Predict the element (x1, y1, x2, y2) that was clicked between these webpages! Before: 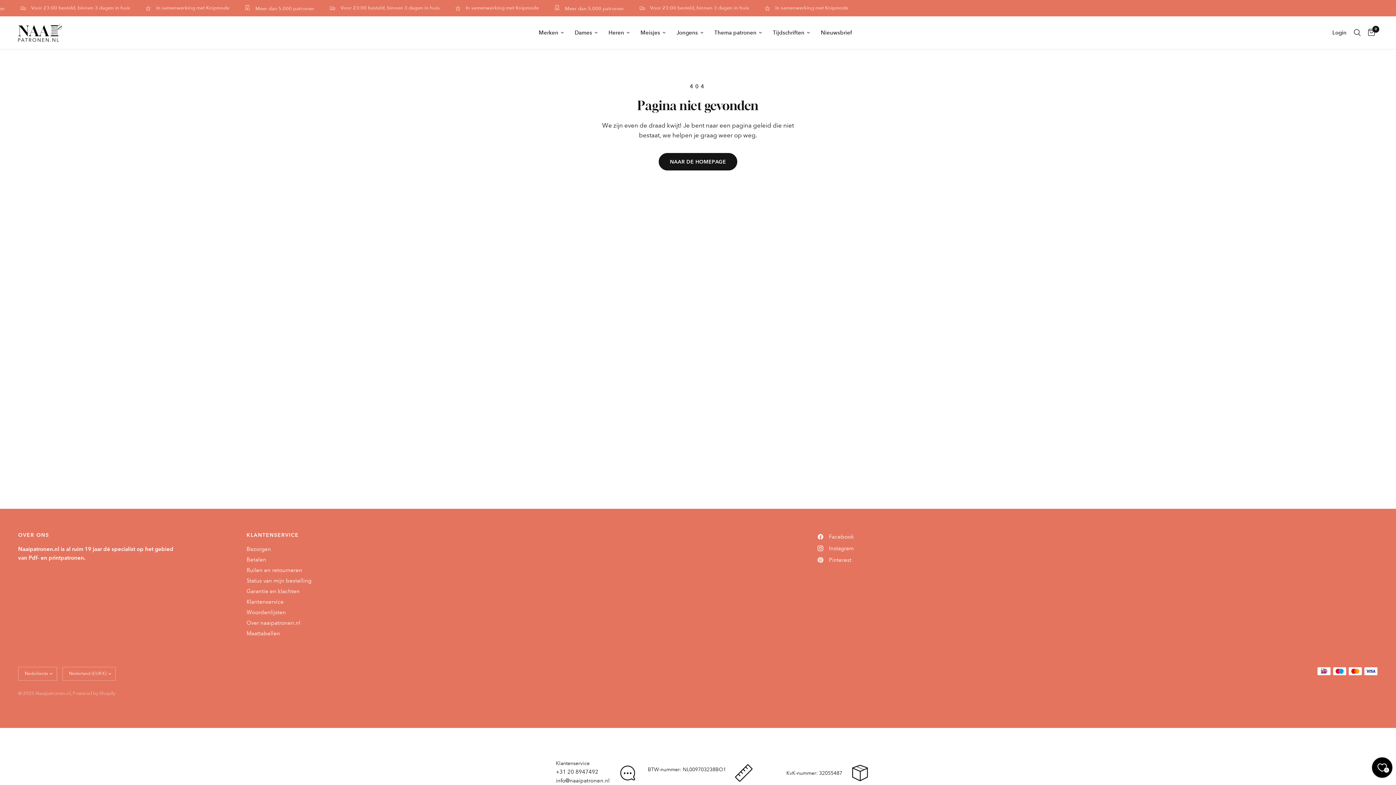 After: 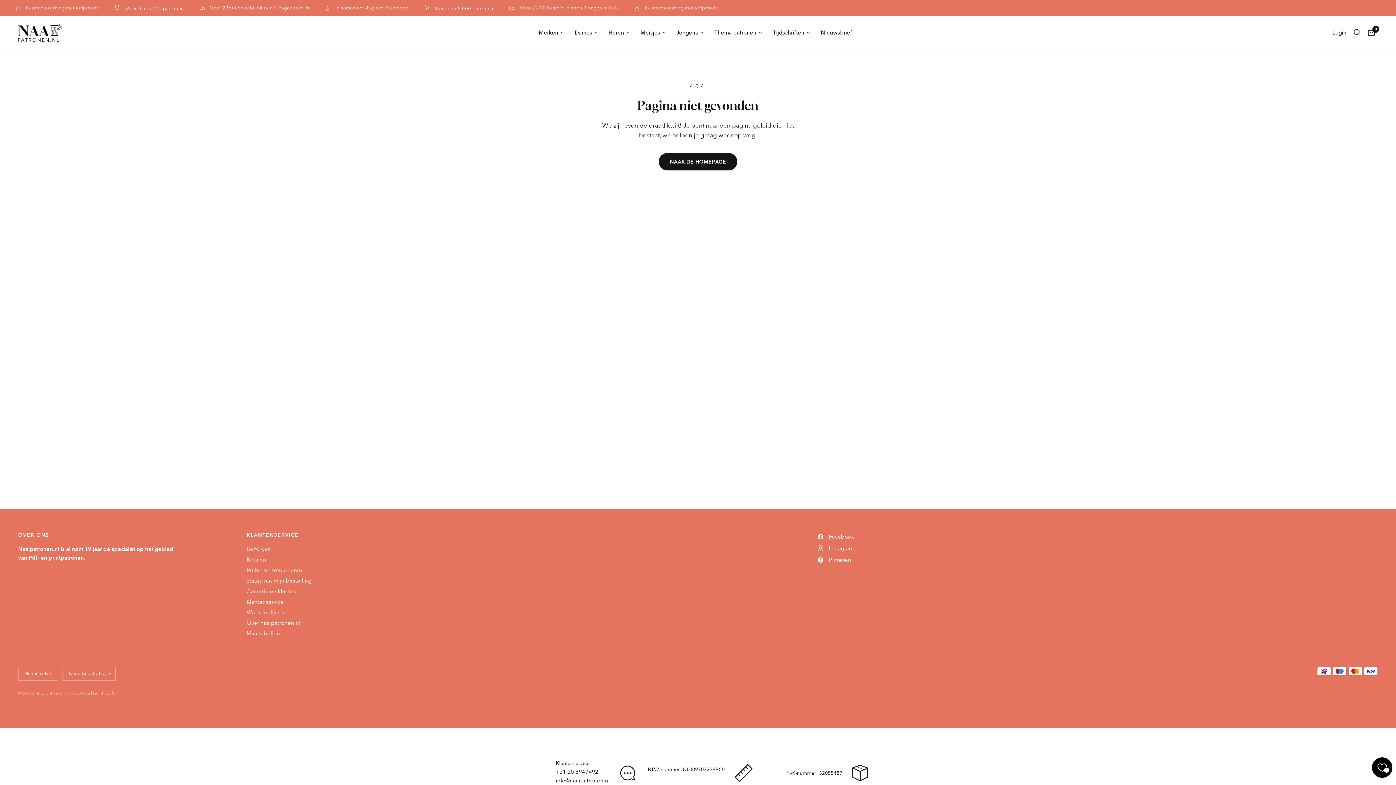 Action: bbox: (817, 544, 853, 553) label: Instagram